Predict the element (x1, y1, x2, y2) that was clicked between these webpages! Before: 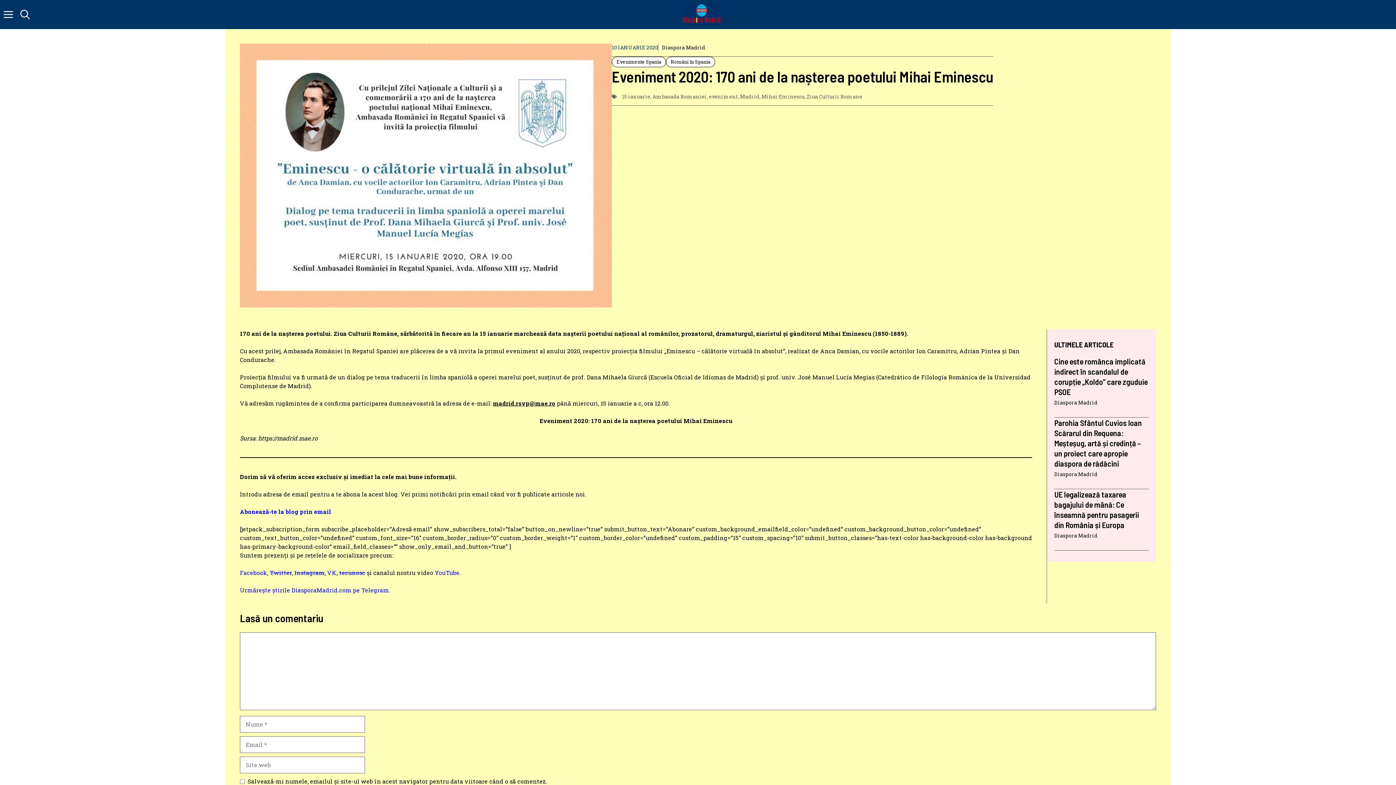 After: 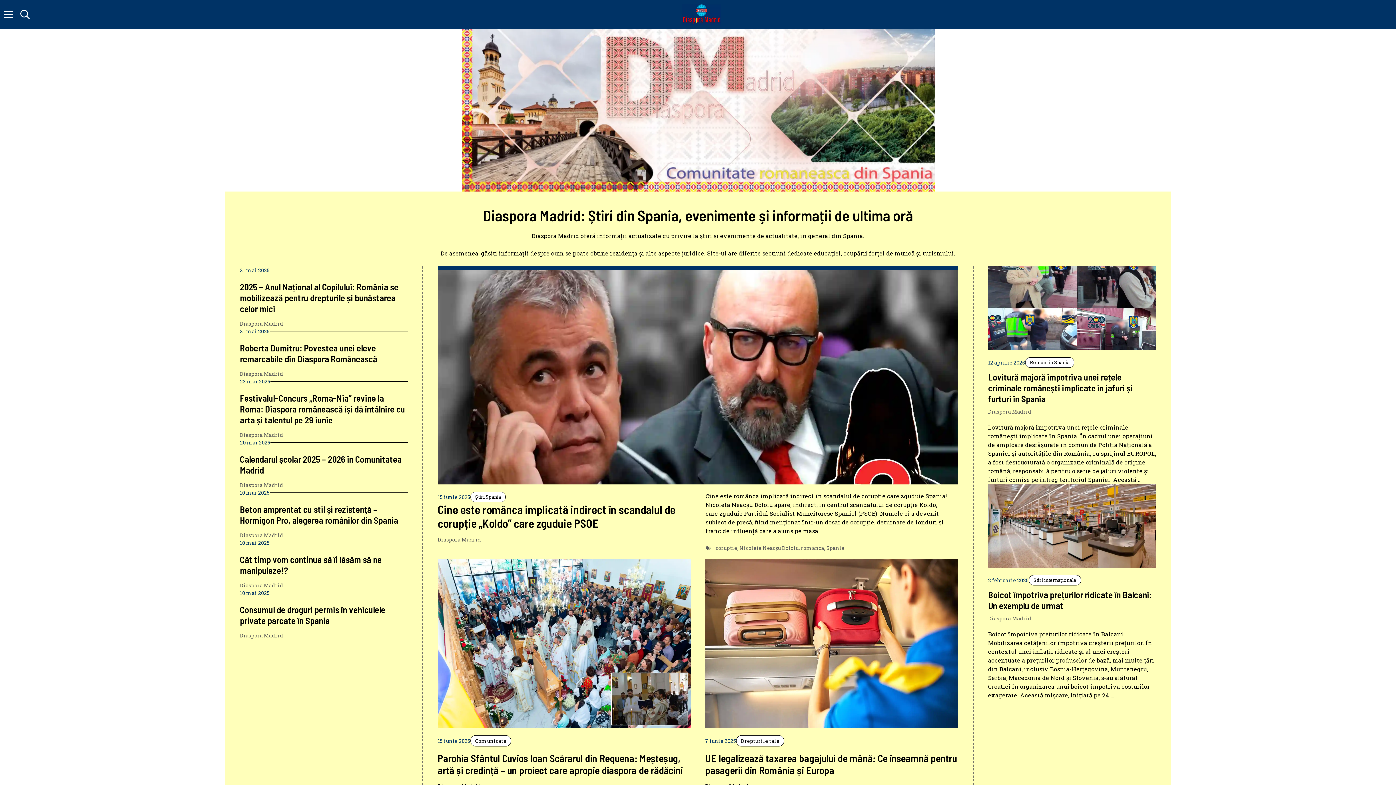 Action: label: Diaspora Madrid bbox: (662, 43, 705, 51)